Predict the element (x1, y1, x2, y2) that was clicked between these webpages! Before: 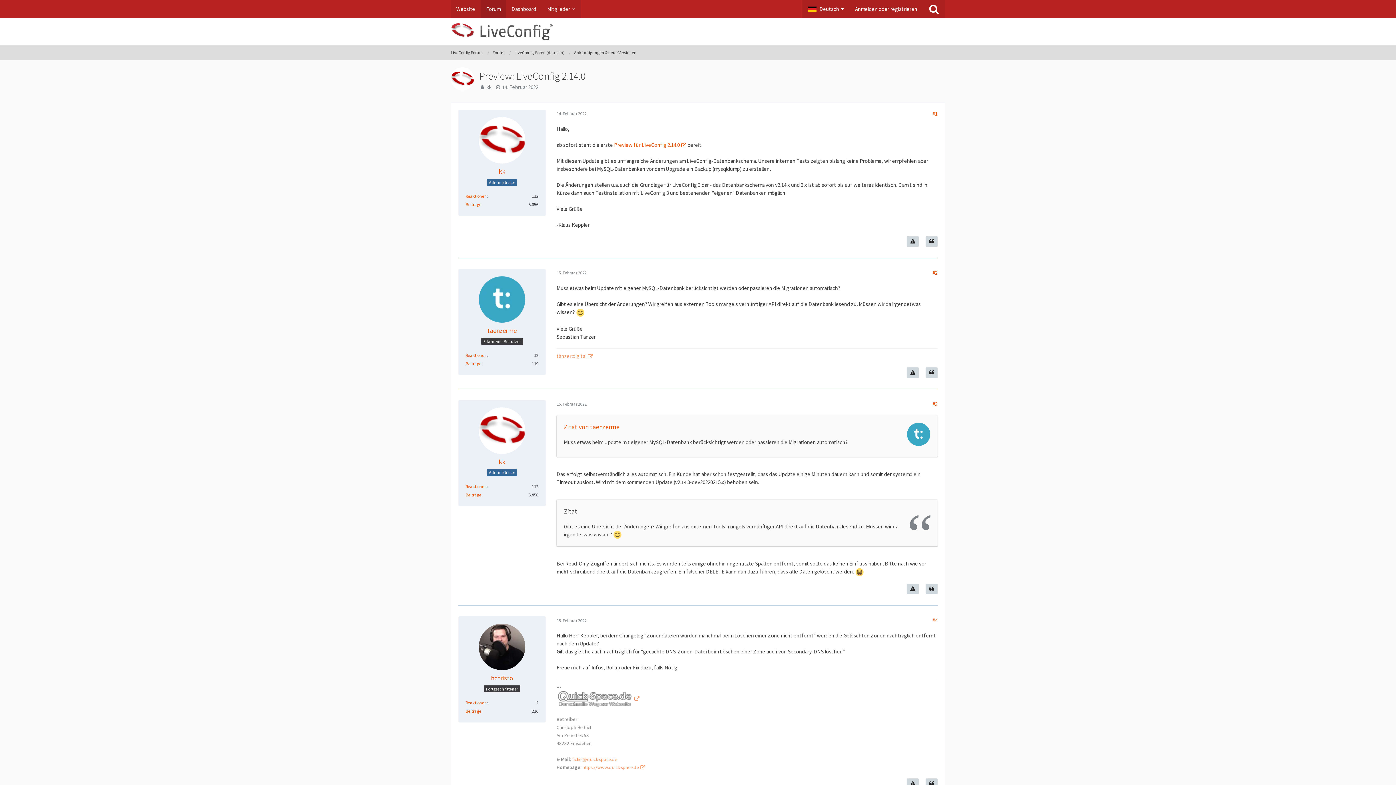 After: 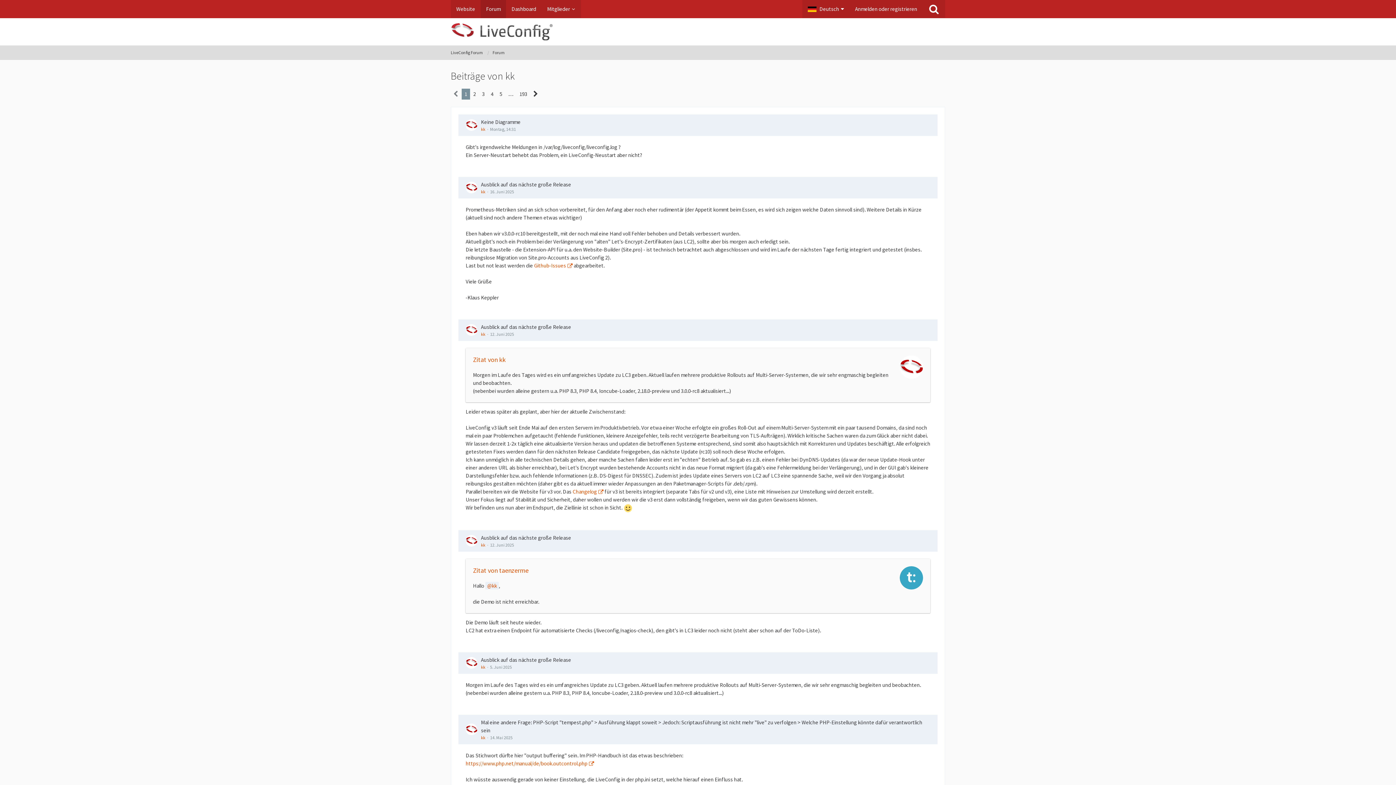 Action: bbox: (465, 201, 481, 207) label: Beiträge von kk